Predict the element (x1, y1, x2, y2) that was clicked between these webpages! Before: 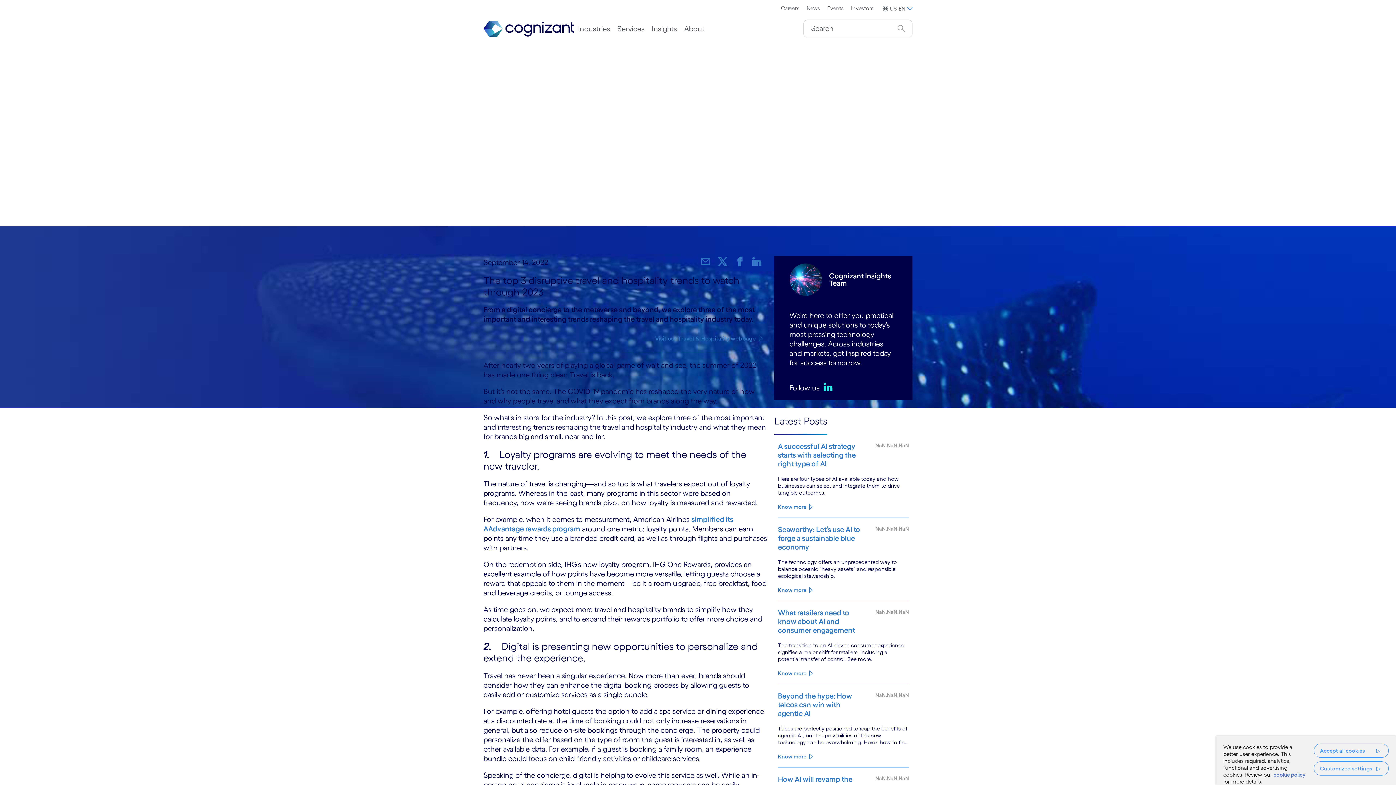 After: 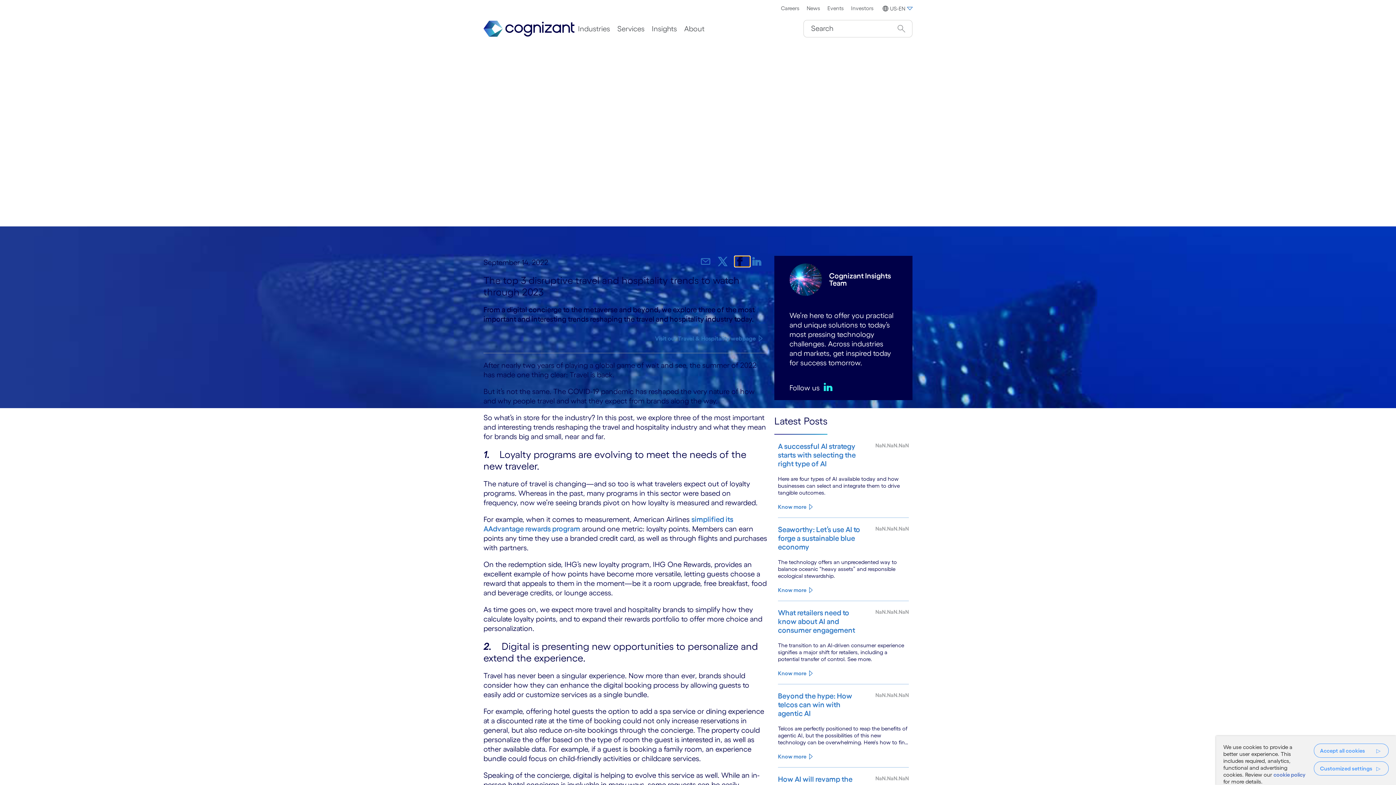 Action: bbox: (734, 256, 750, 266) label: facebook